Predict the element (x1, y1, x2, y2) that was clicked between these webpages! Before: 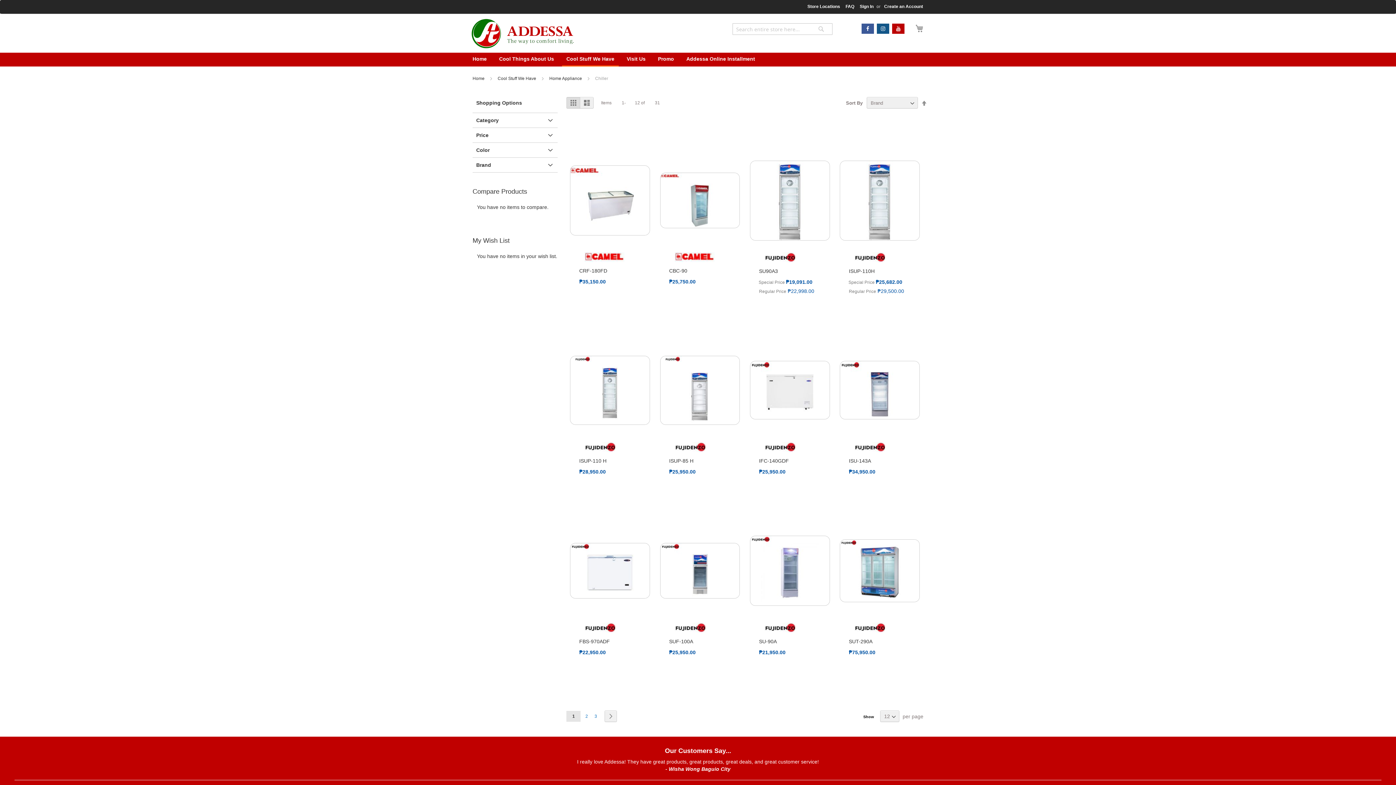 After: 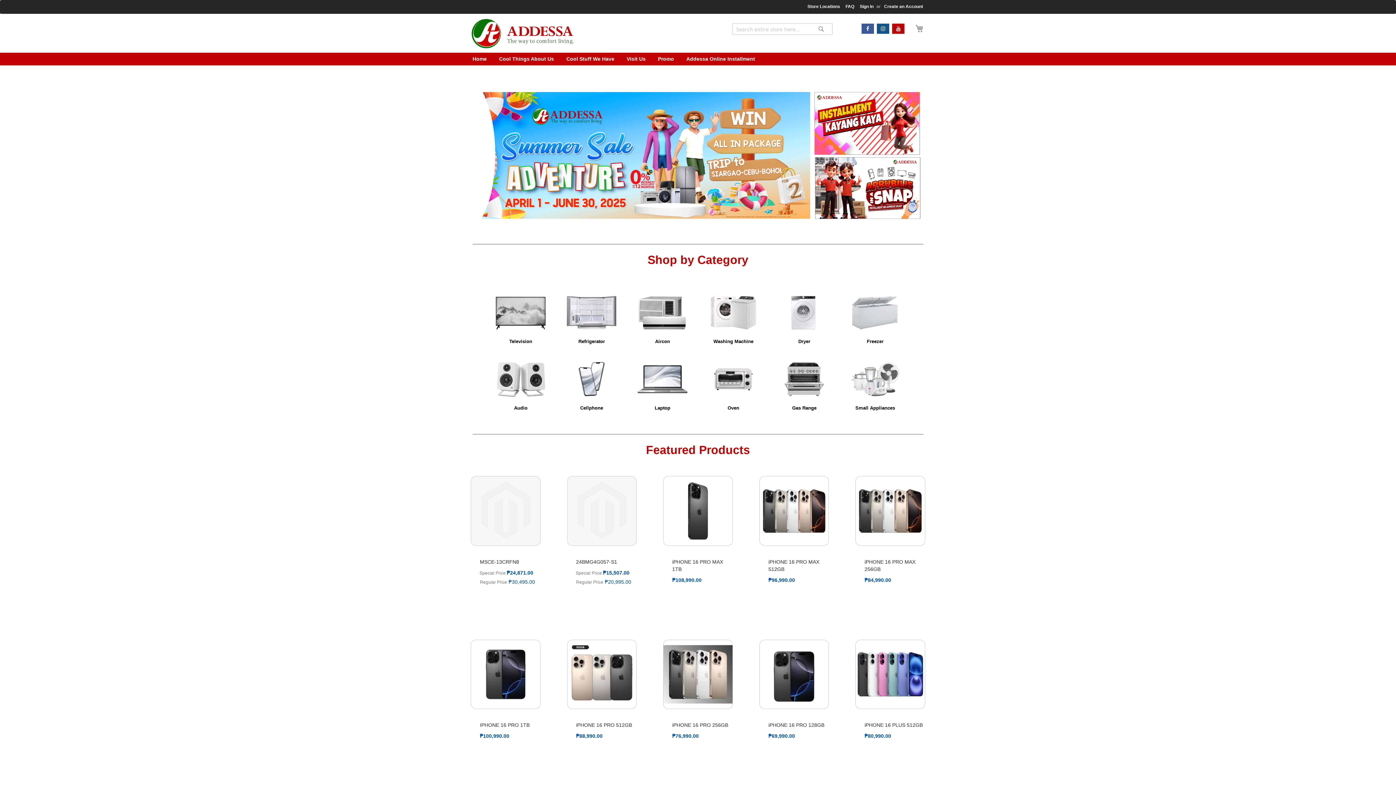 Action: bbox: (465, 18, 574, 48)